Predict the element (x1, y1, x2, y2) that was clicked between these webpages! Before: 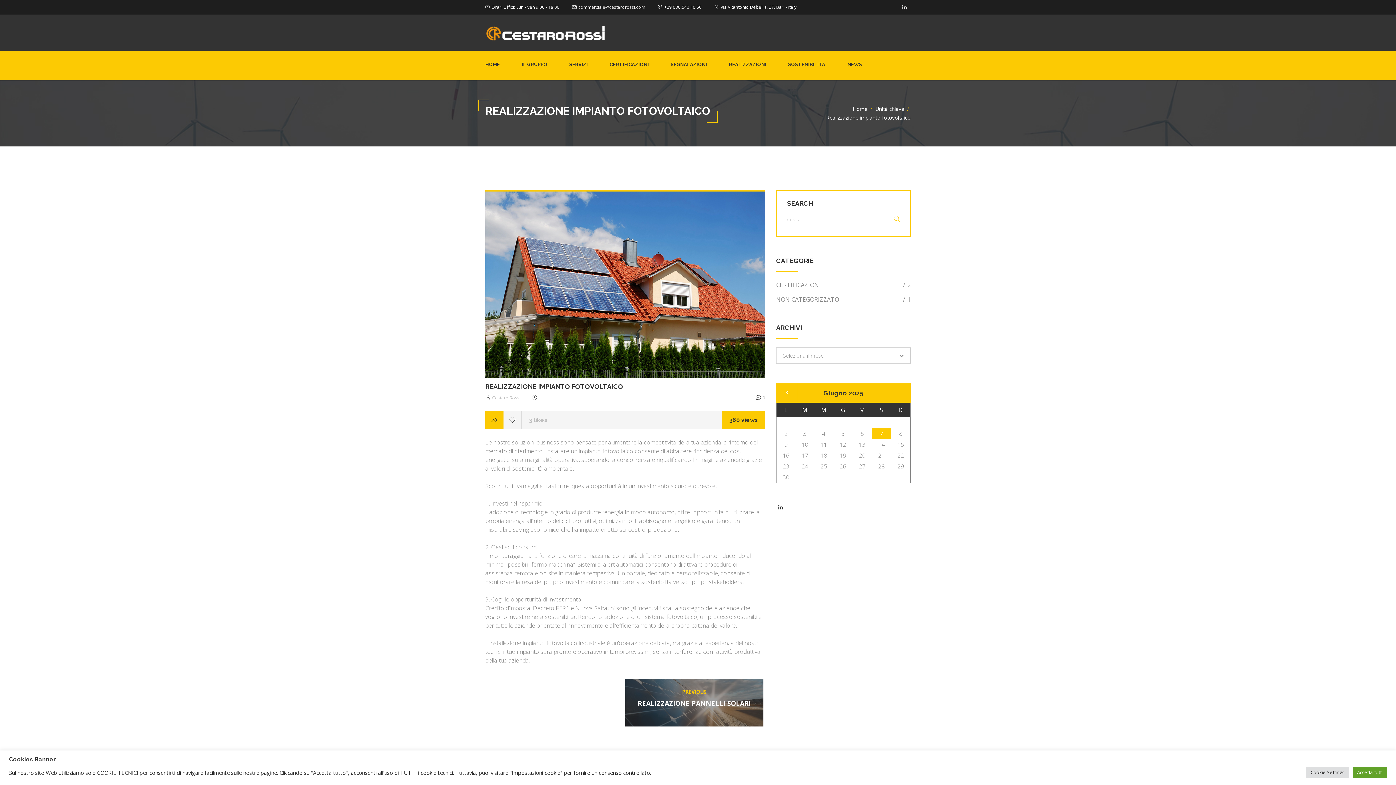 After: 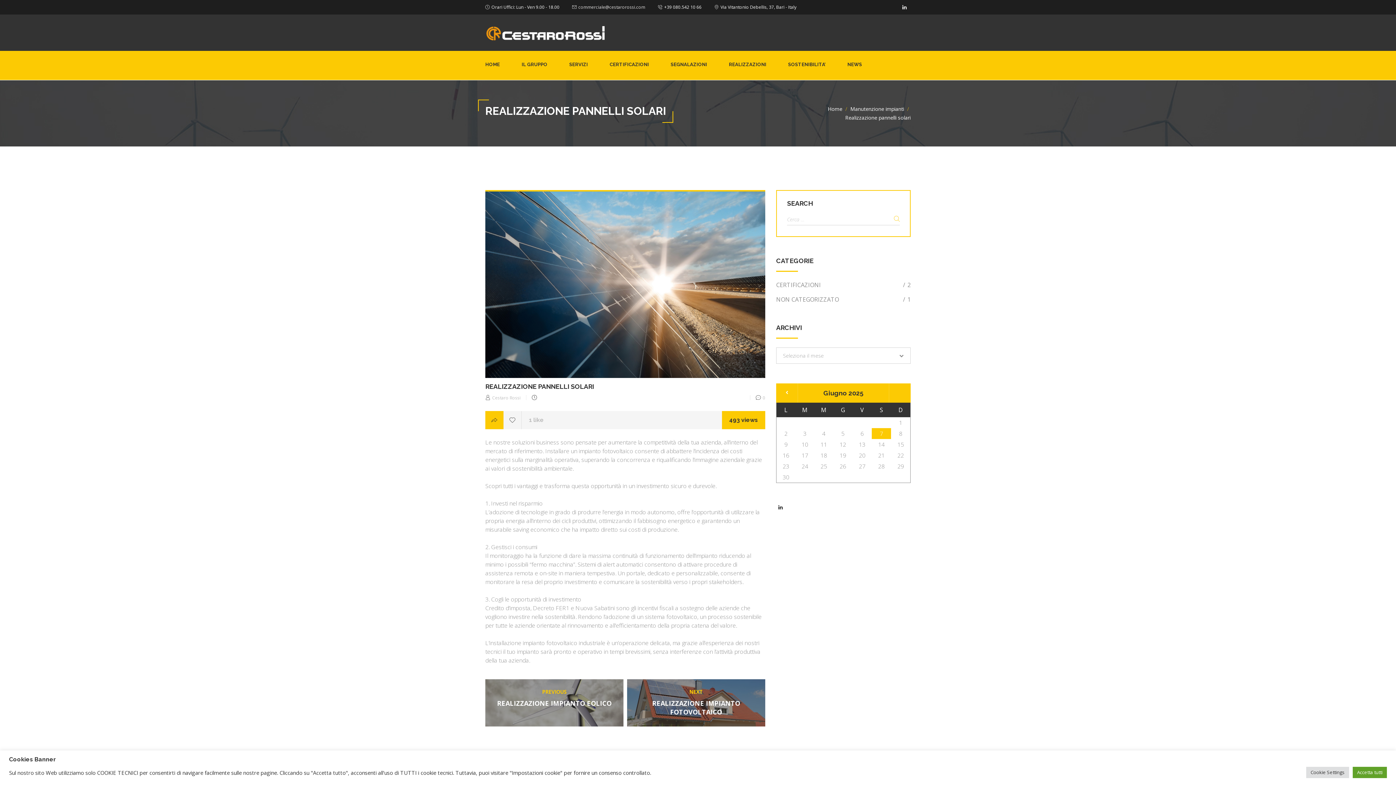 Action: bbox: (625, 679, 763, 727) label: Previous post:
PREVIOUS
REALIZZAZIONE PANNELLI SOLARI